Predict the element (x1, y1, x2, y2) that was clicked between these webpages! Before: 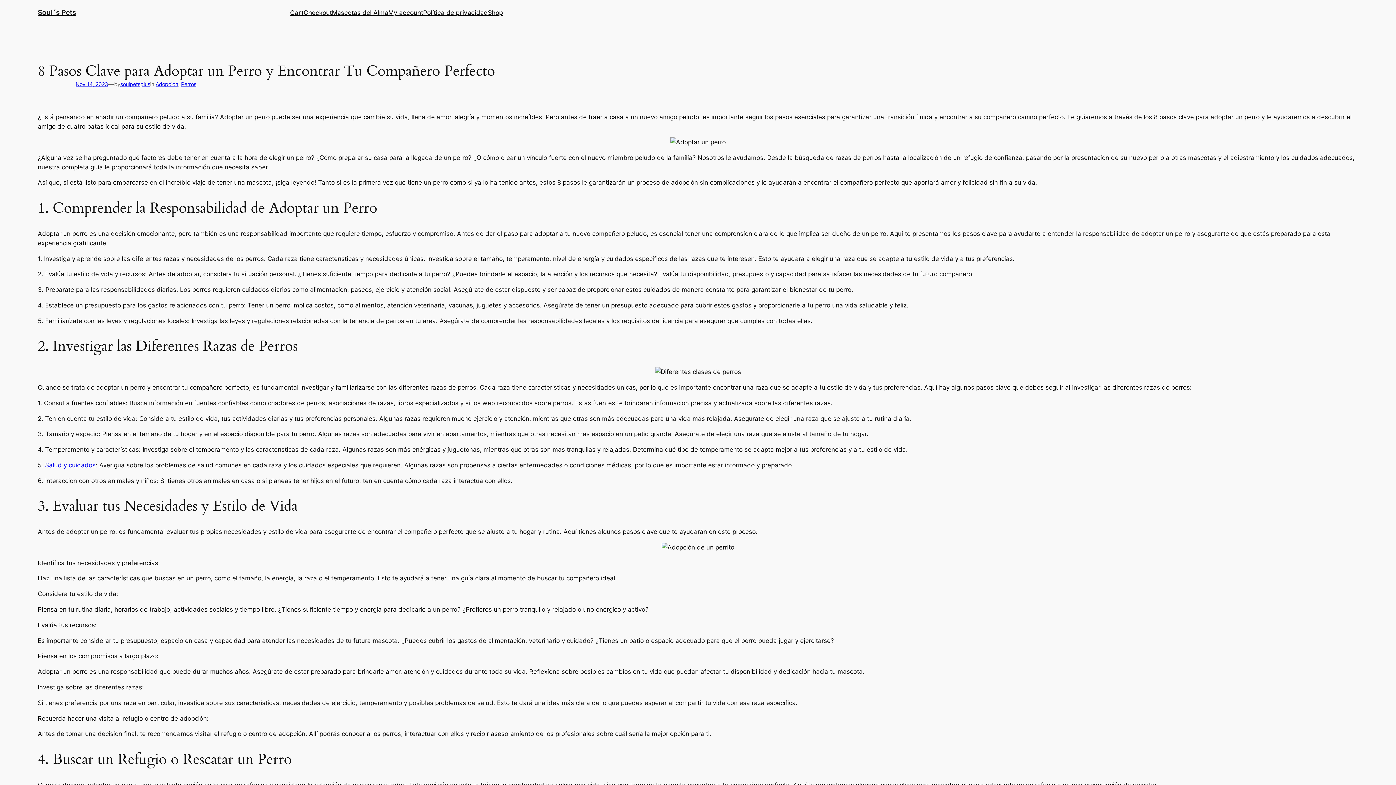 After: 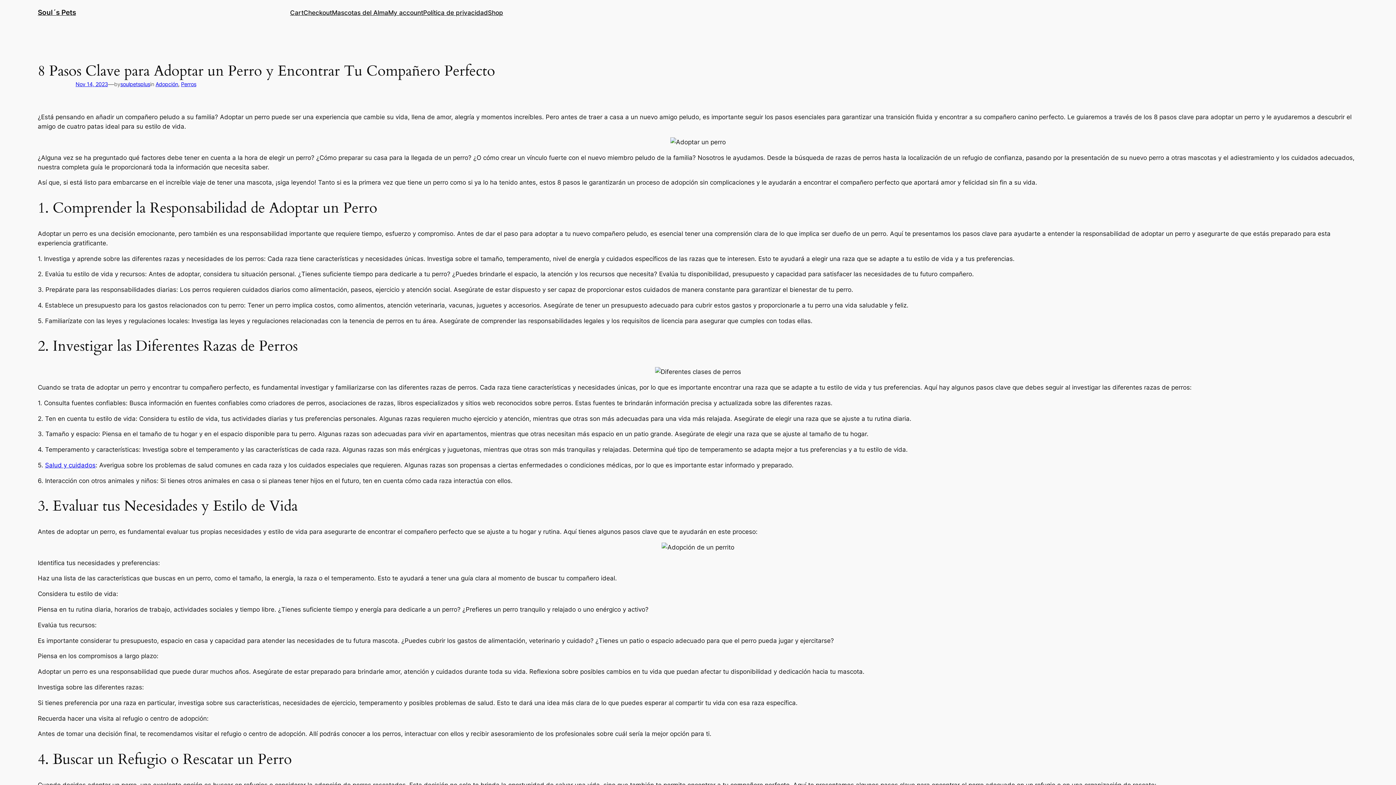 Action: label: Nov 14, 2023 bbox: (75, 81, 108, 87)